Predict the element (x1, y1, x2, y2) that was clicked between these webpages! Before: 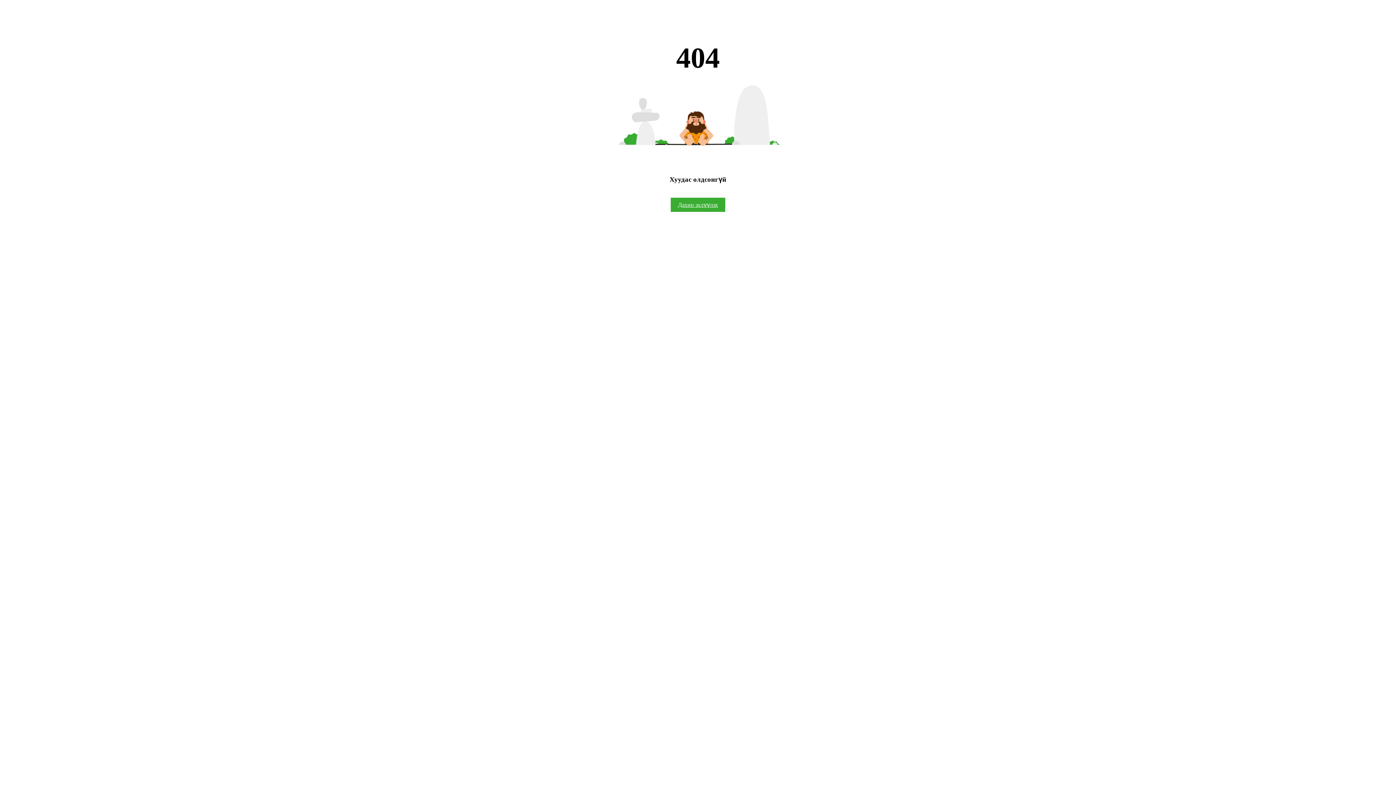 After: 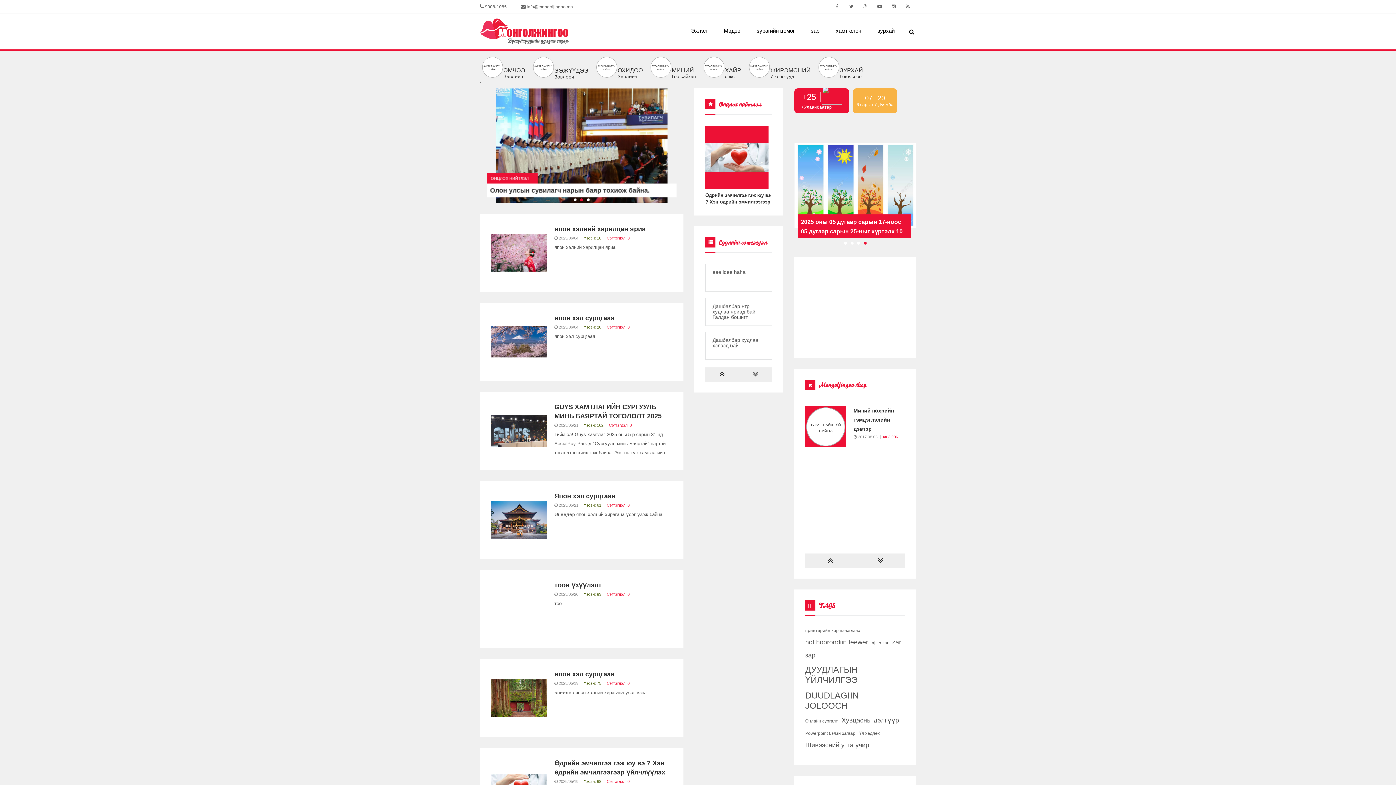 Action: bbox: (670, 197, 725, 211) label: Дахин эхлүүлэх